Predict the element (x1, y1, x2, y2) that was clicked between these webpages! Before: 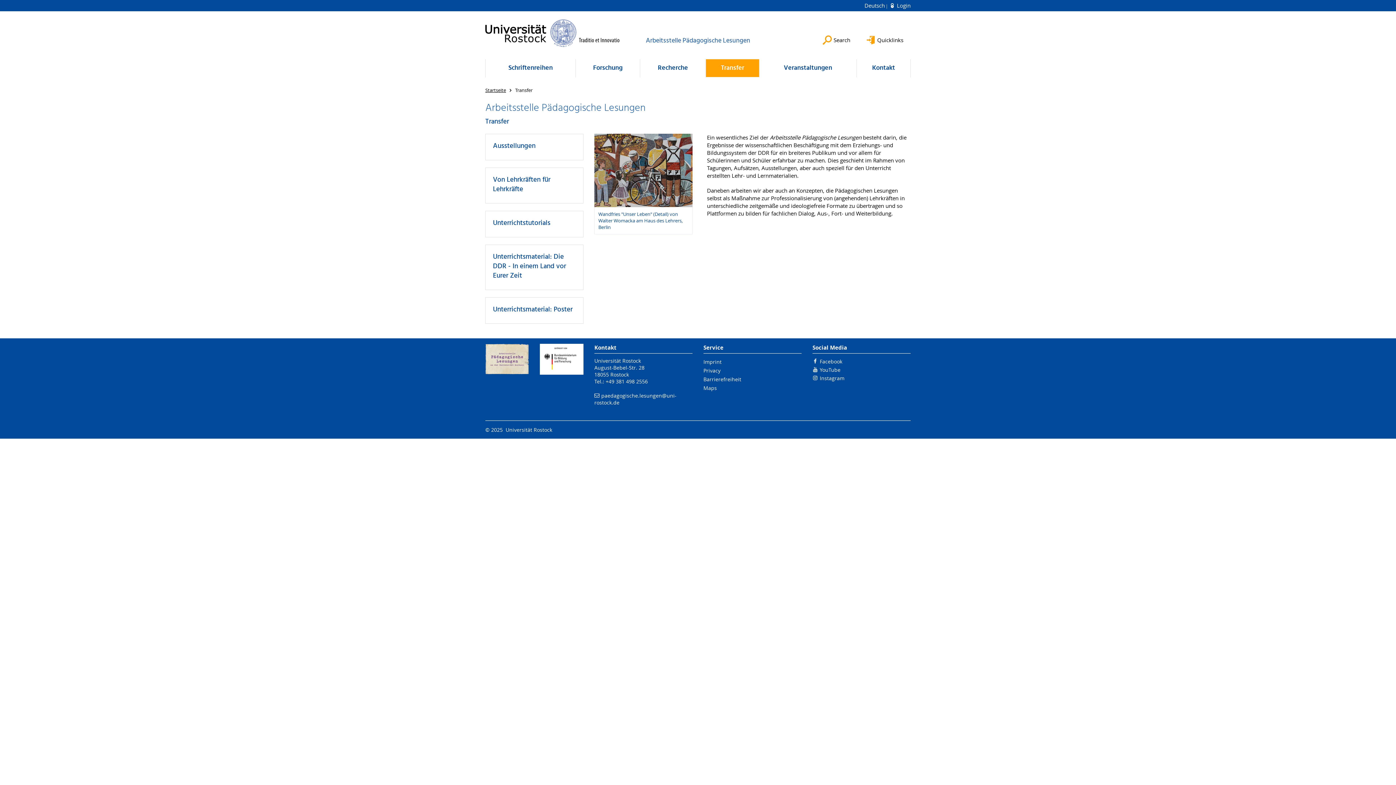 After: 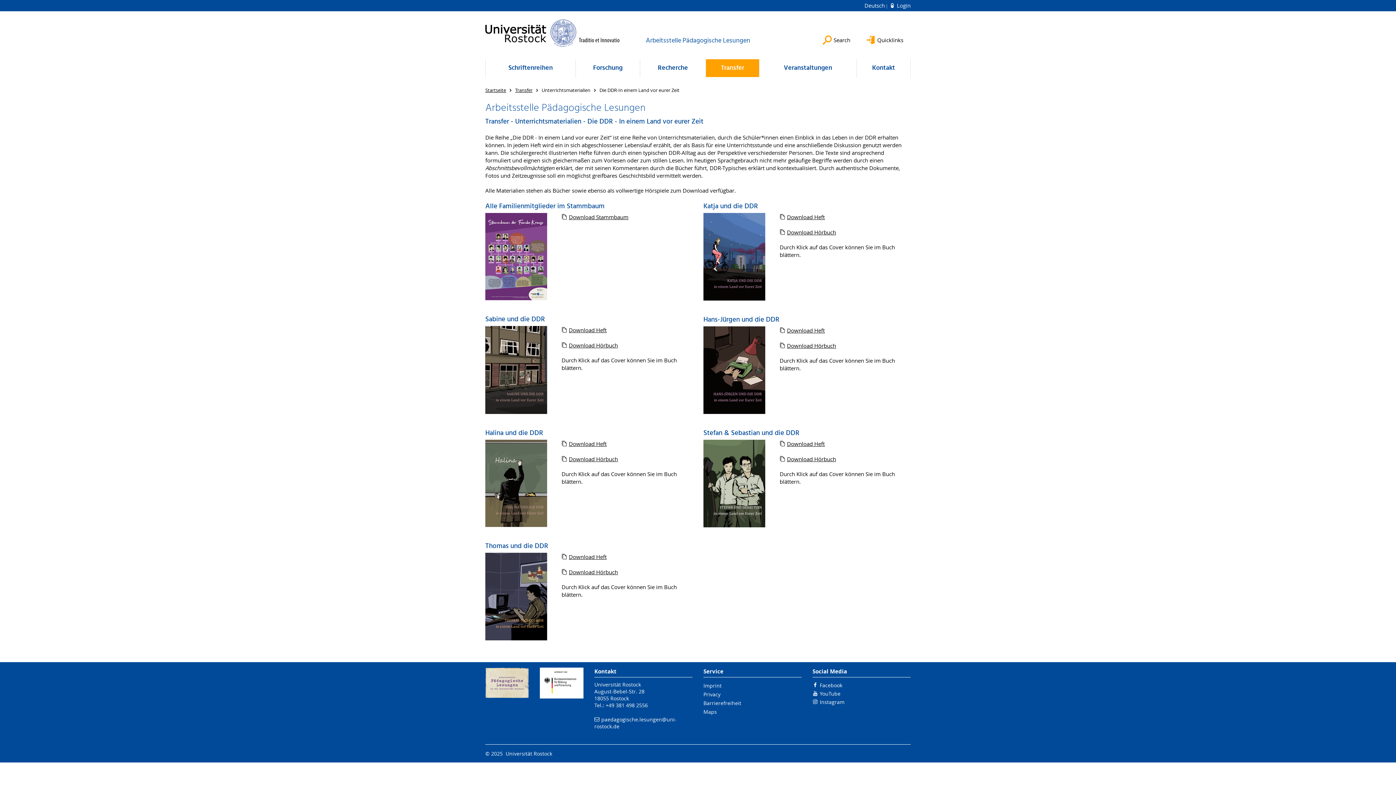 Action: bbox: (485, 244, 583, 290) label: Unterrichtsmaterial: Die DDR - In einem Land vor Eurer Zeit